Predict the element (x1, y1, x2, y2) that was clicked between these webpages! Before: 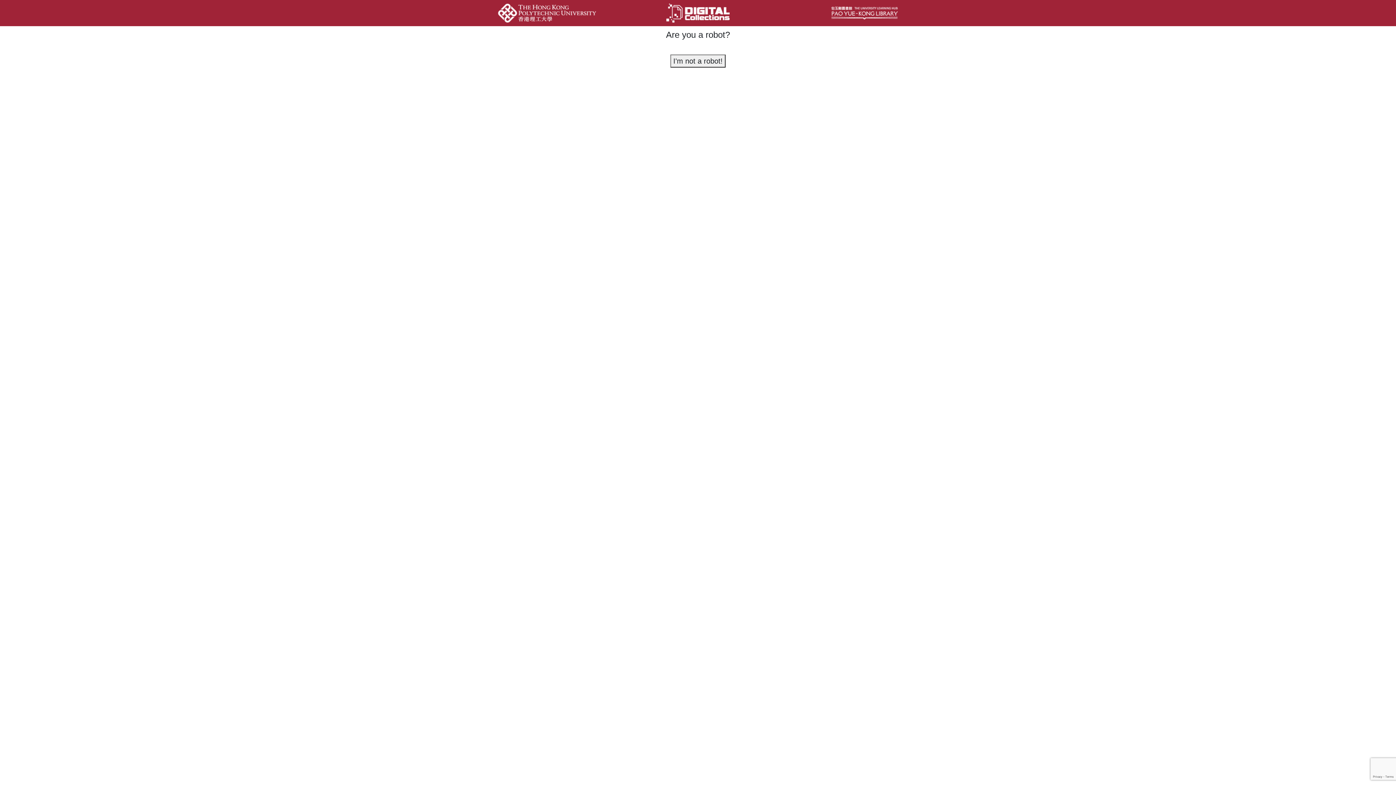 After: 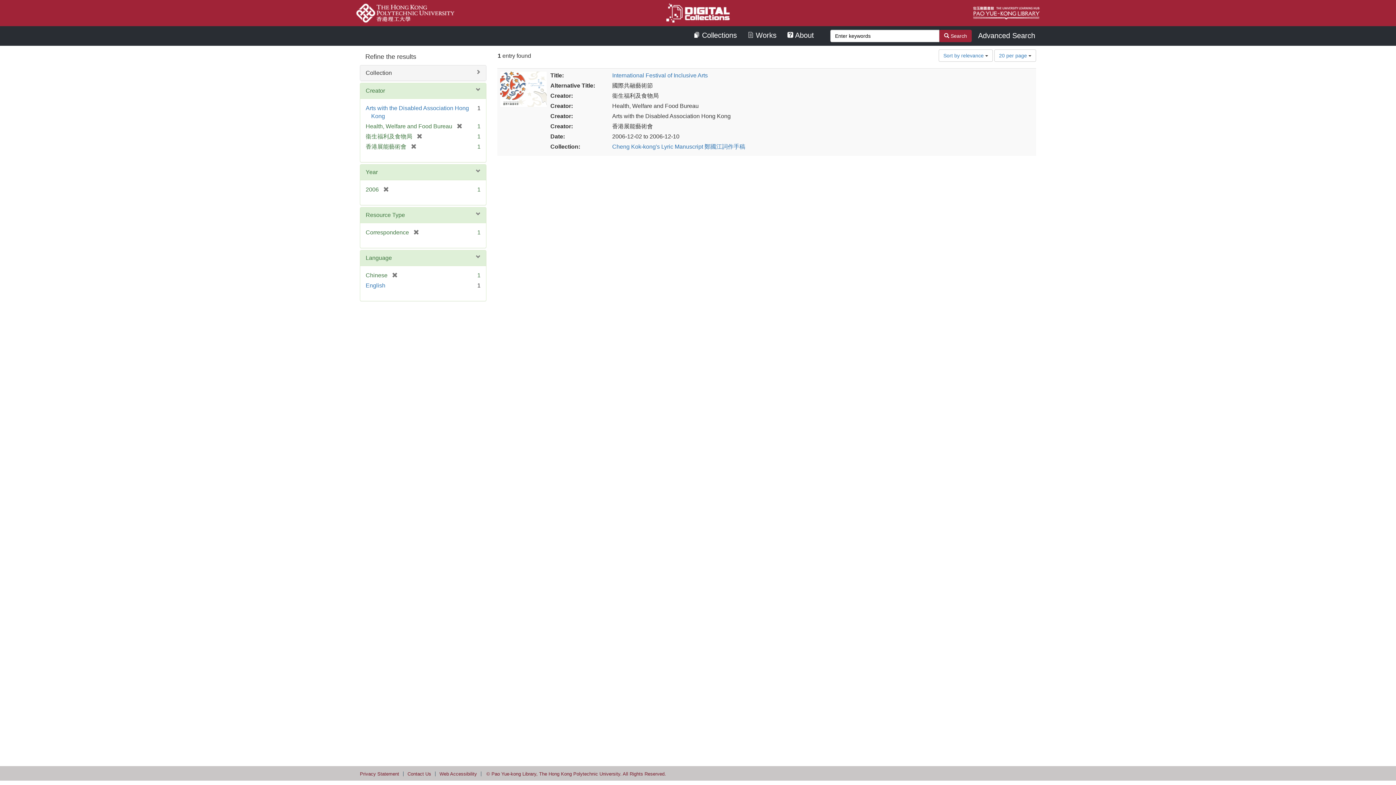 Action: bbox: (670, 54, 725, 67) label: I'm not a robot!